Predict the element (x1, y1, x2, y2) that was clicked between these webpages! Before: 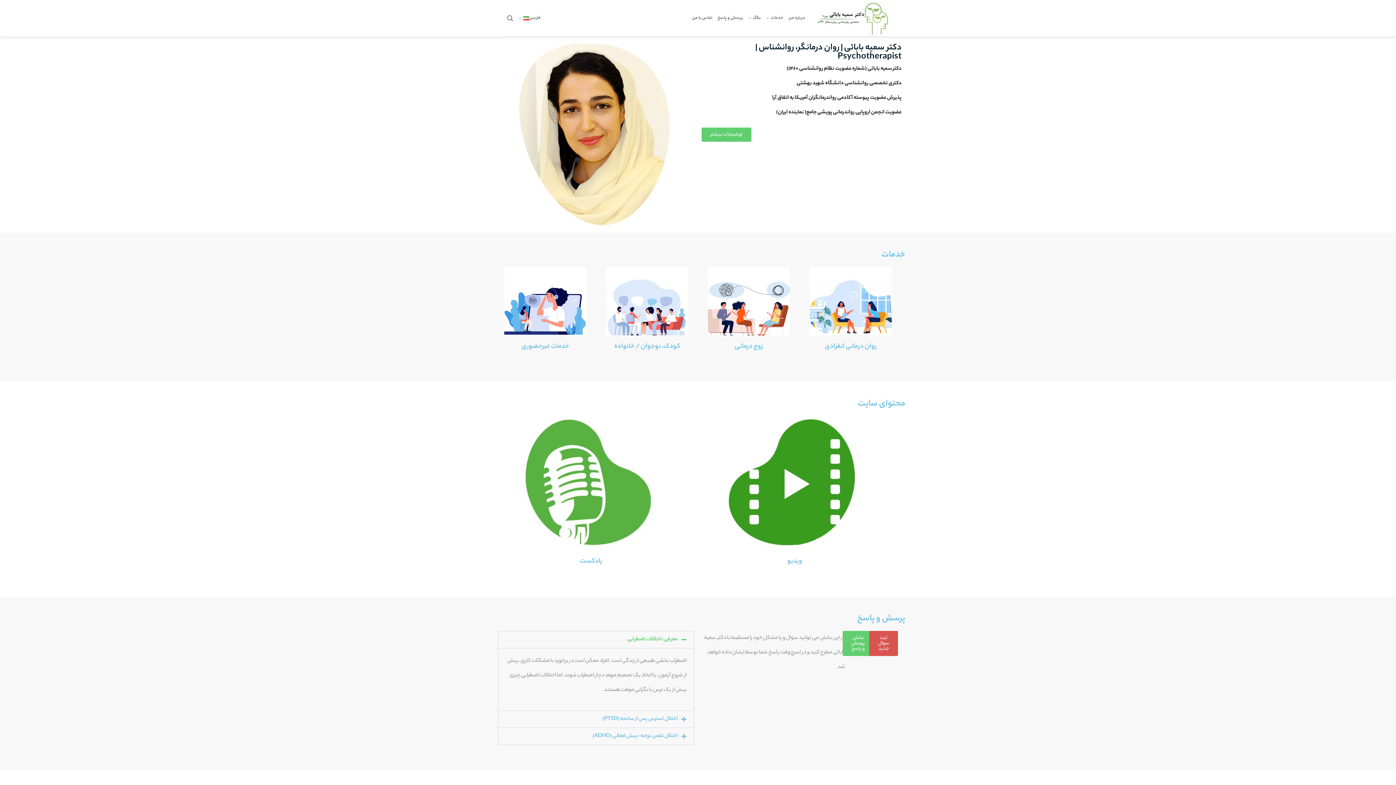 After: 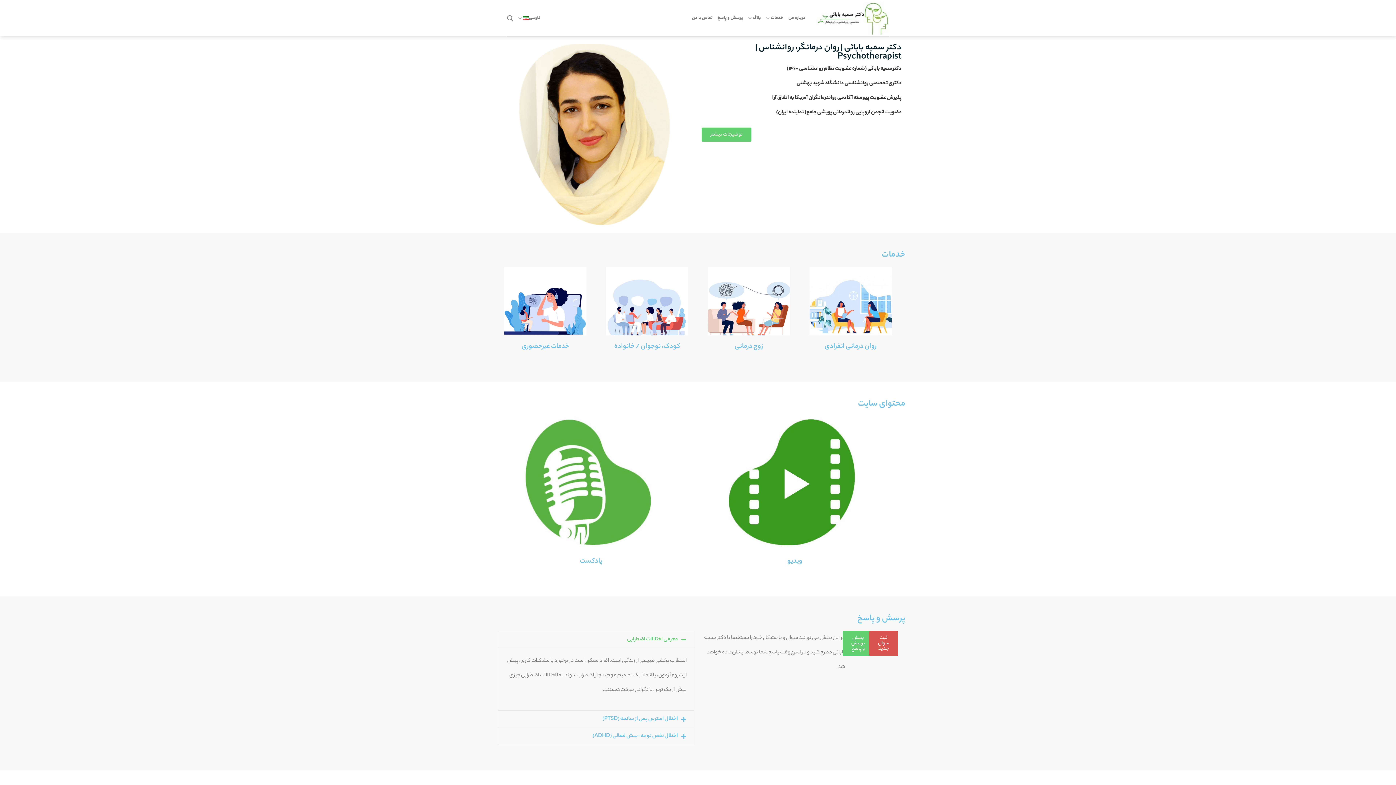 Action: bbox: (816, 1, 889, 34)